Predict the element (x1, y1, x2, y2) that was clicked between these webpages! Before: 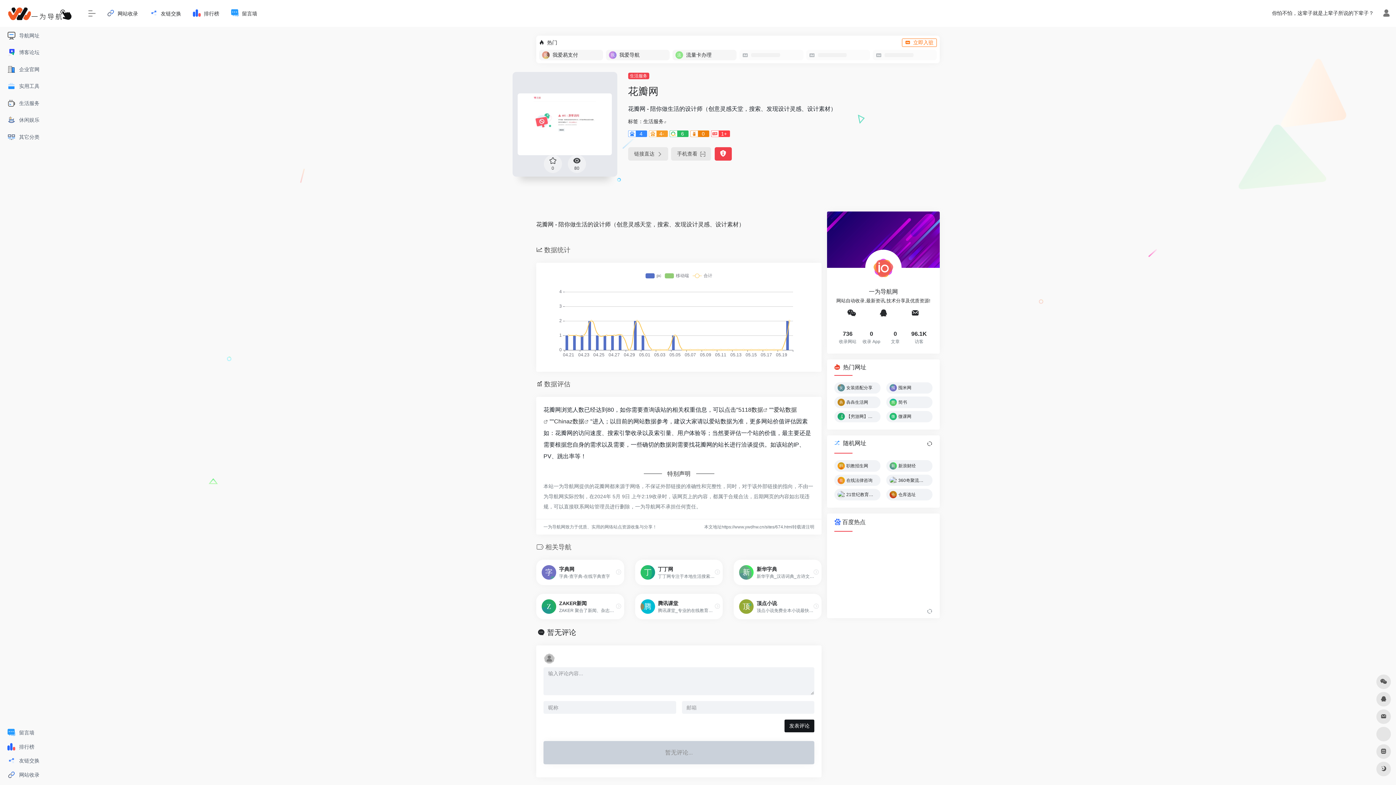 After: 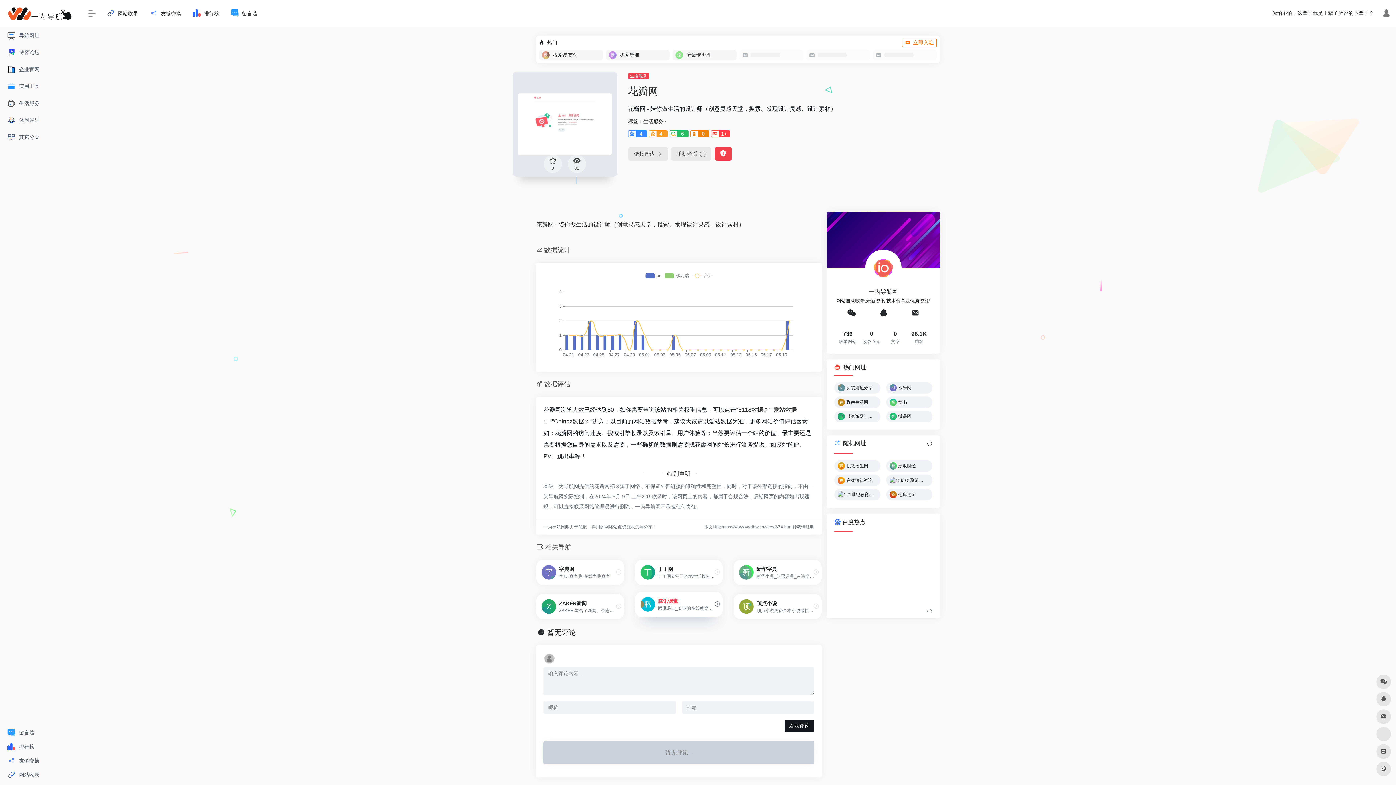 Action: bbox: (635, 594, 723, 619) label: 腾讯课堂

腾讯课堂_专业的在线教育平台